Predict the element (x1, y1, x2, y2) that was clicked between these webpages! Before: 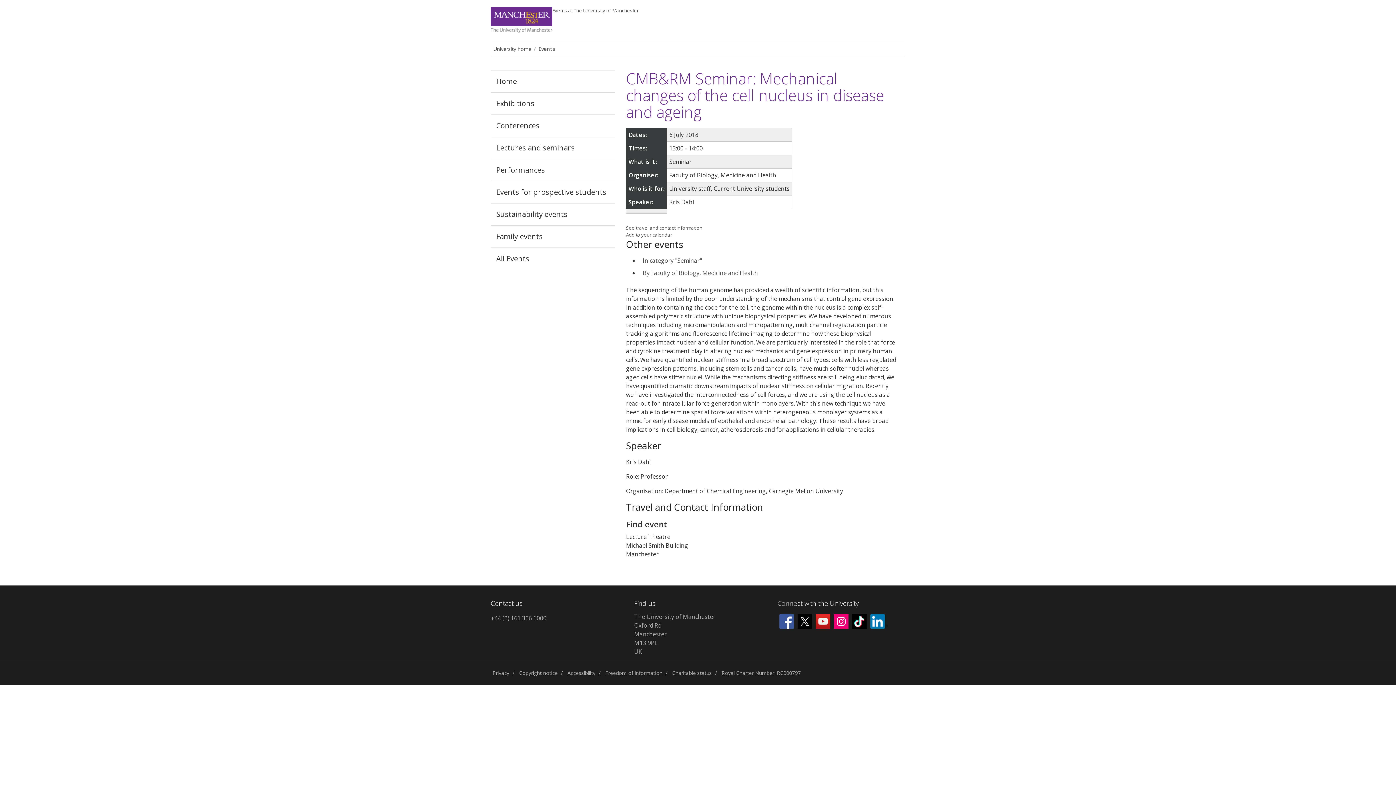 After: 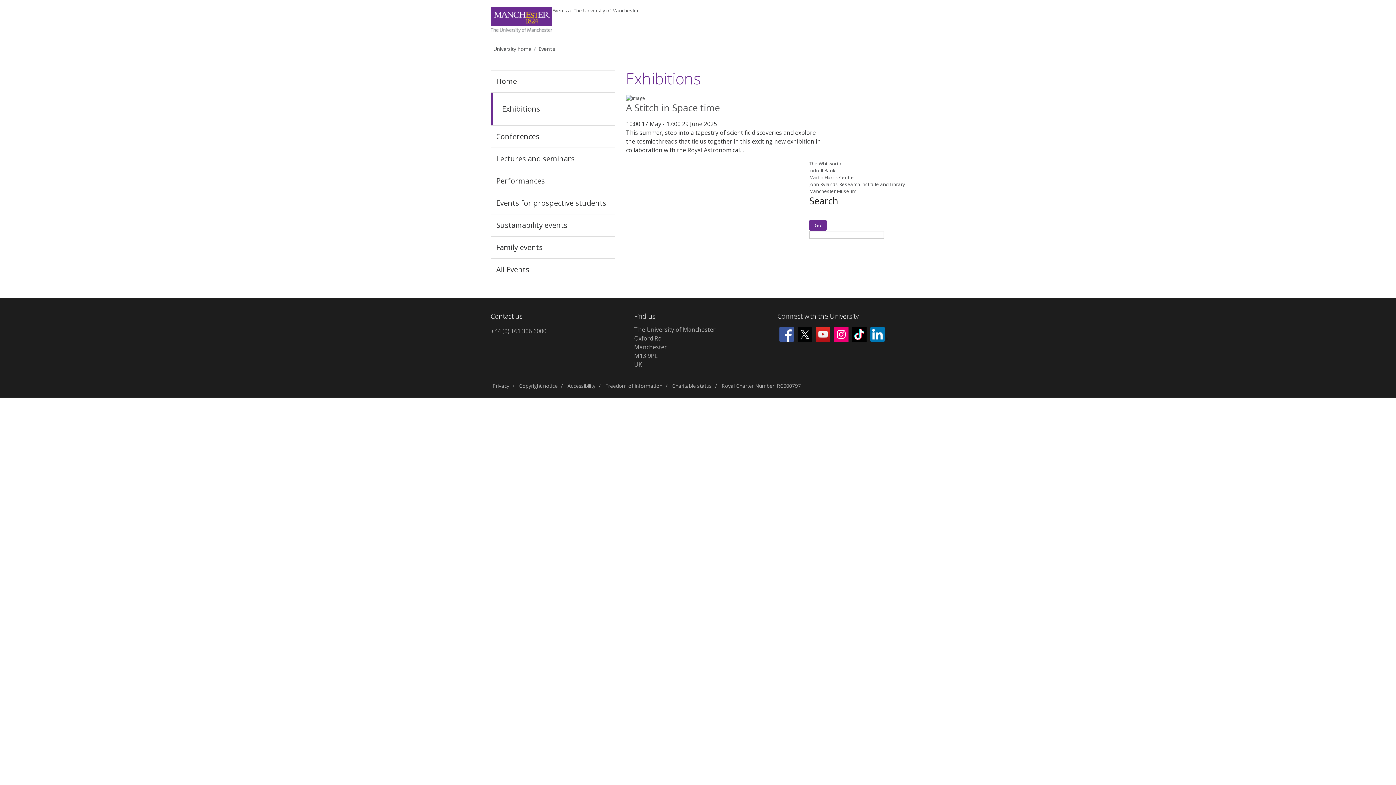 Action: bbox: (490, 92, 615, 114) label: Exhibitions